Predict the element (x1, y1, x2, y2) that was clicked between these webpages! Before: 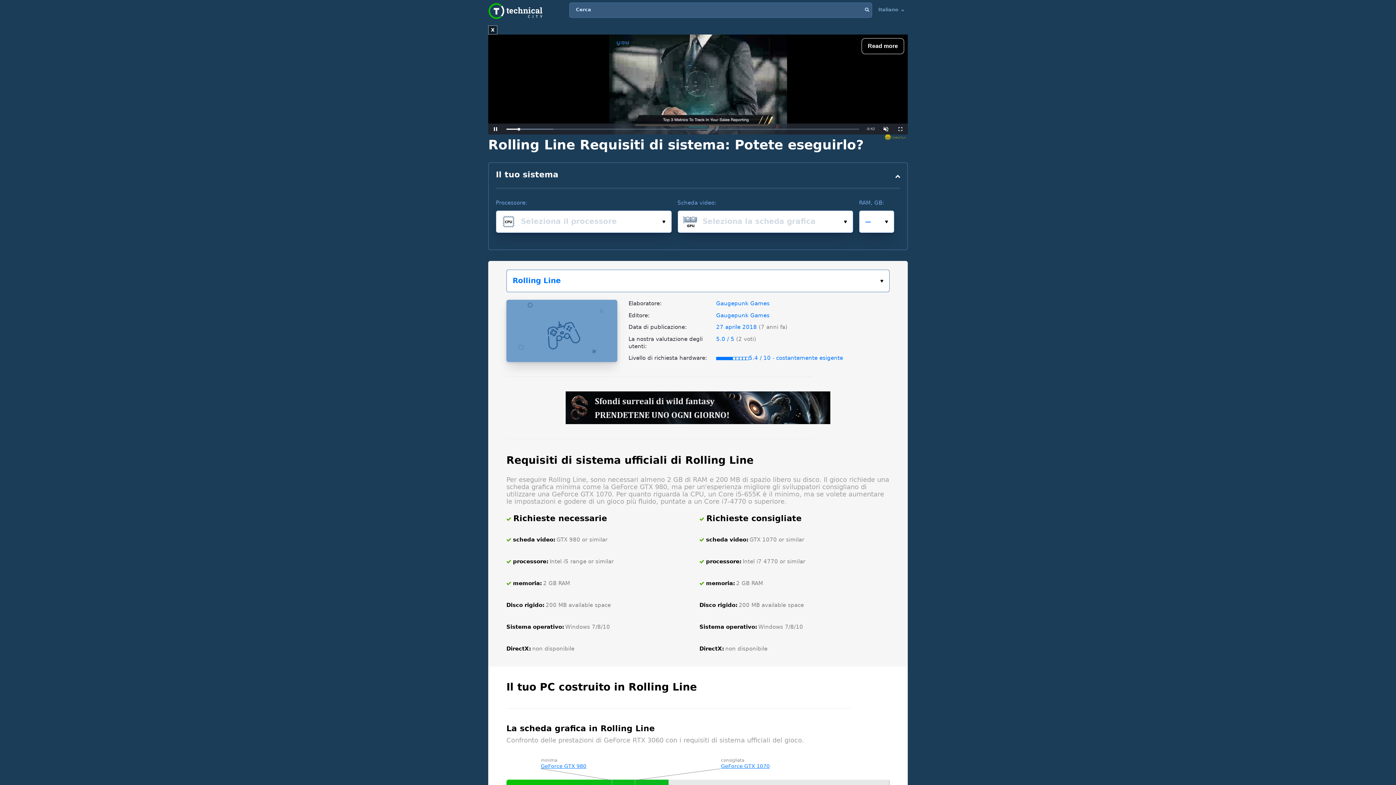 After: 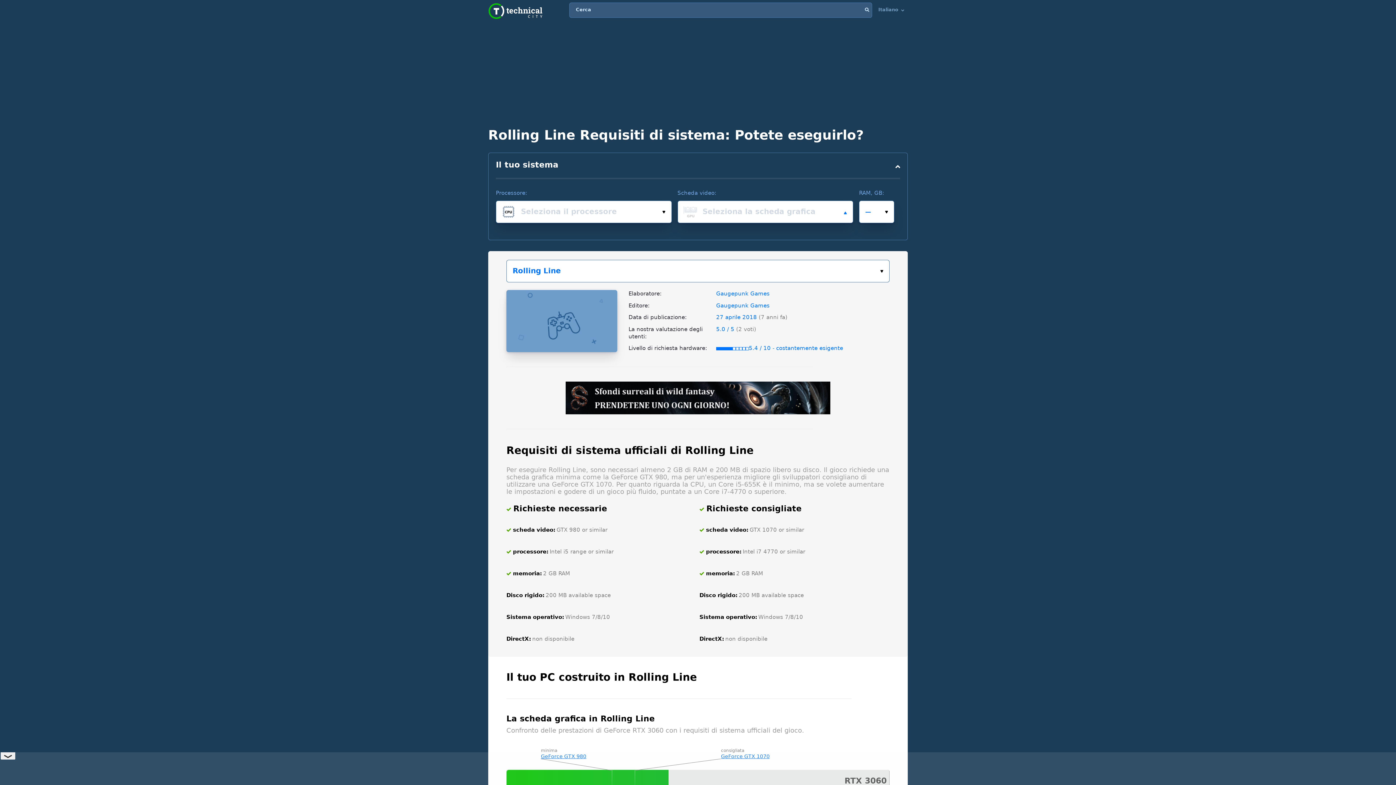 Action: bbox: (678, 210, 853, 232)